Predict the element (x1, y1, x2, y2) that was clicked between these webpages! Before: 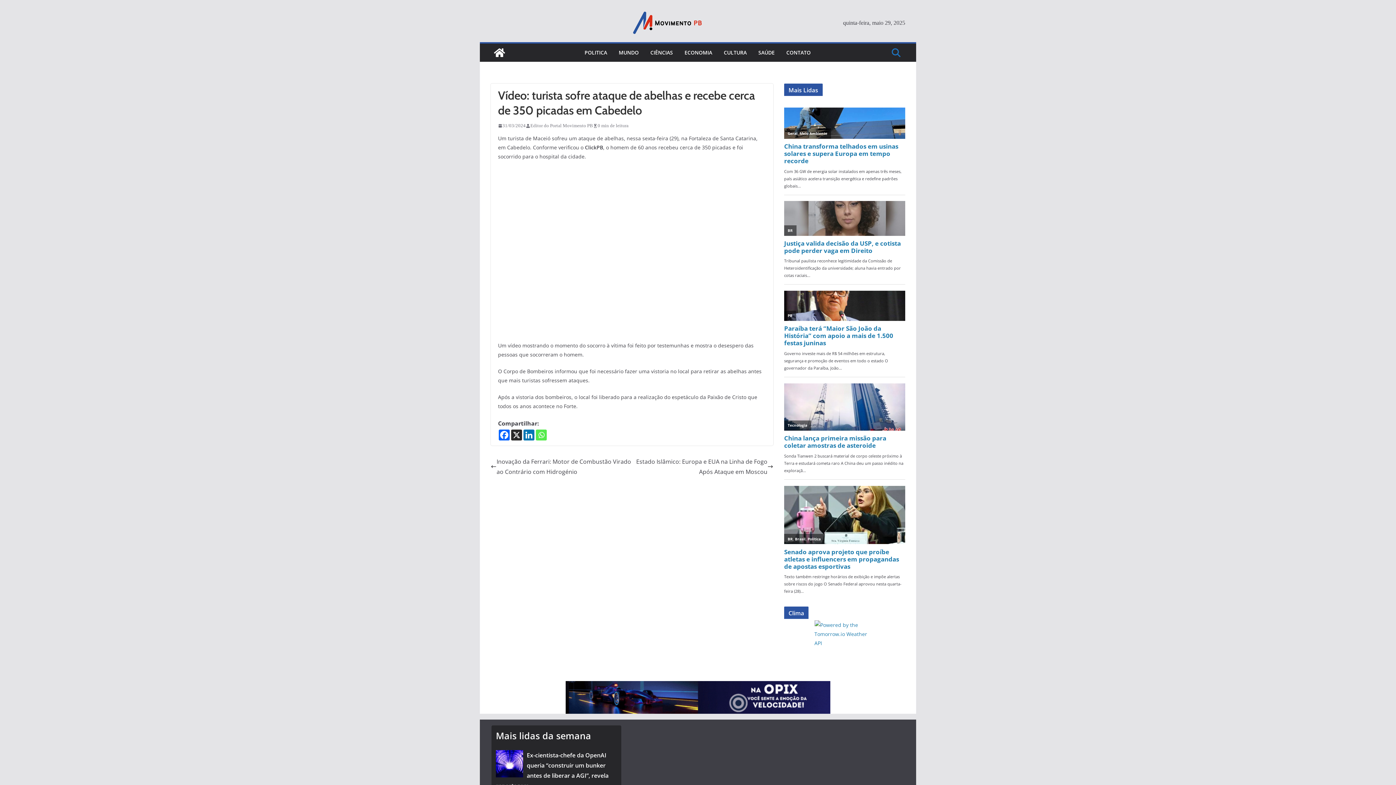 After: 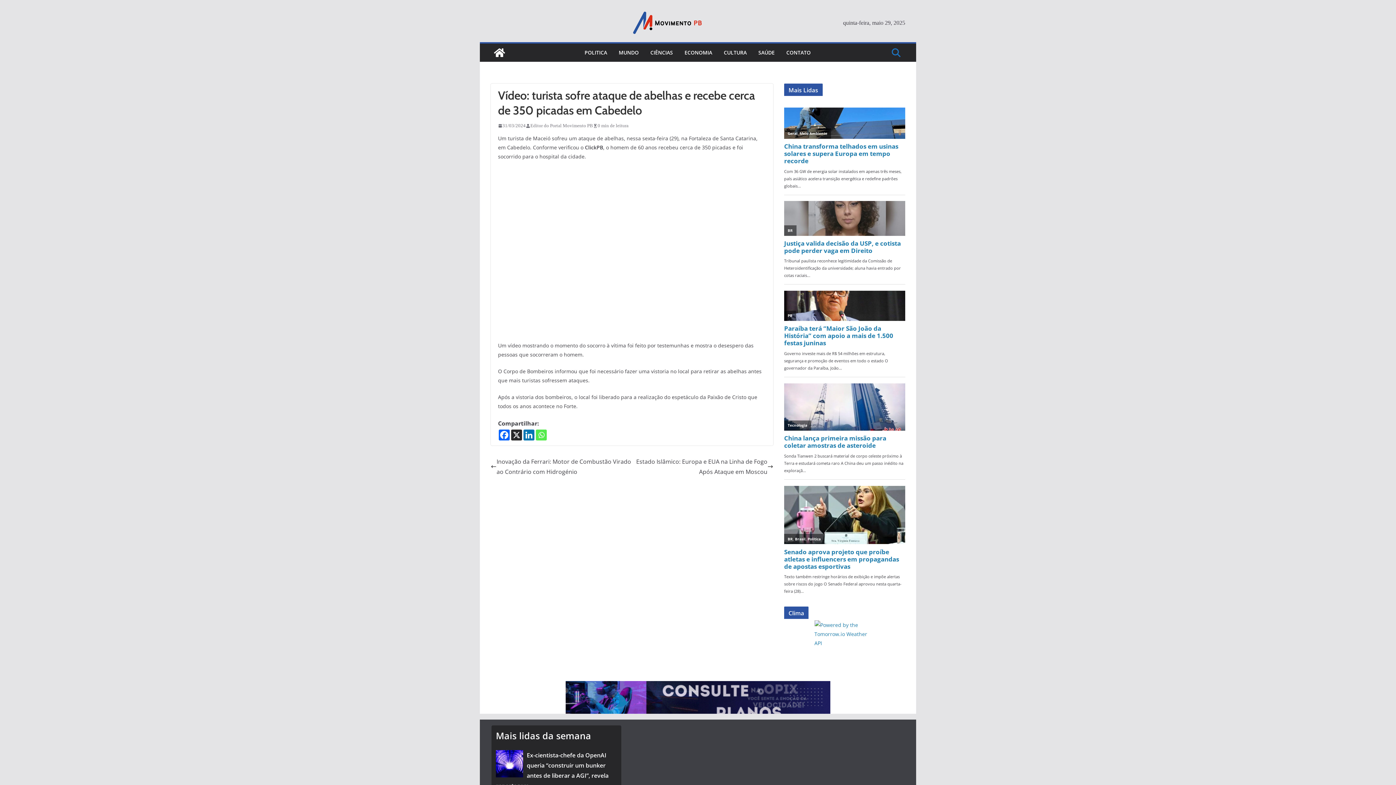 Action: label: Linkedin bbox: (523, 429, 534, 440)